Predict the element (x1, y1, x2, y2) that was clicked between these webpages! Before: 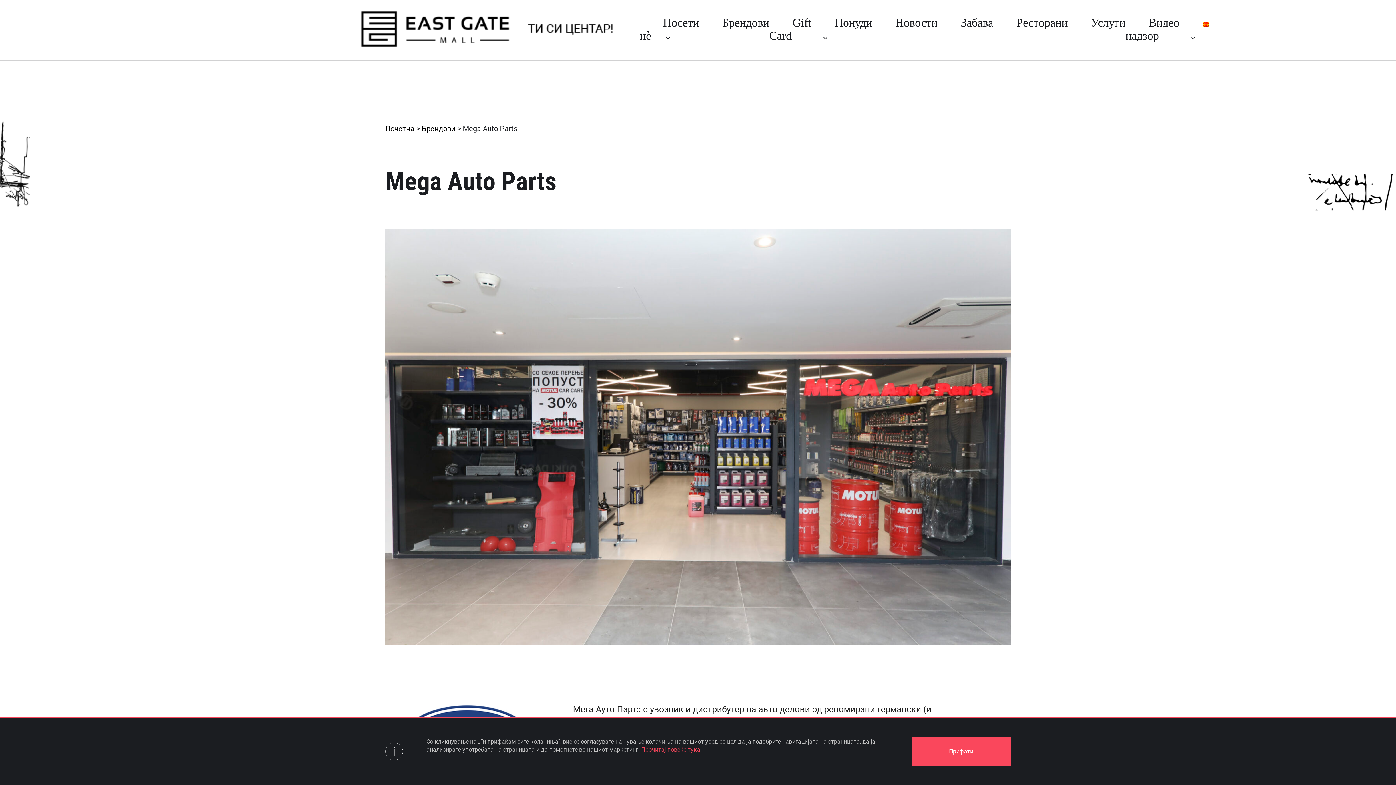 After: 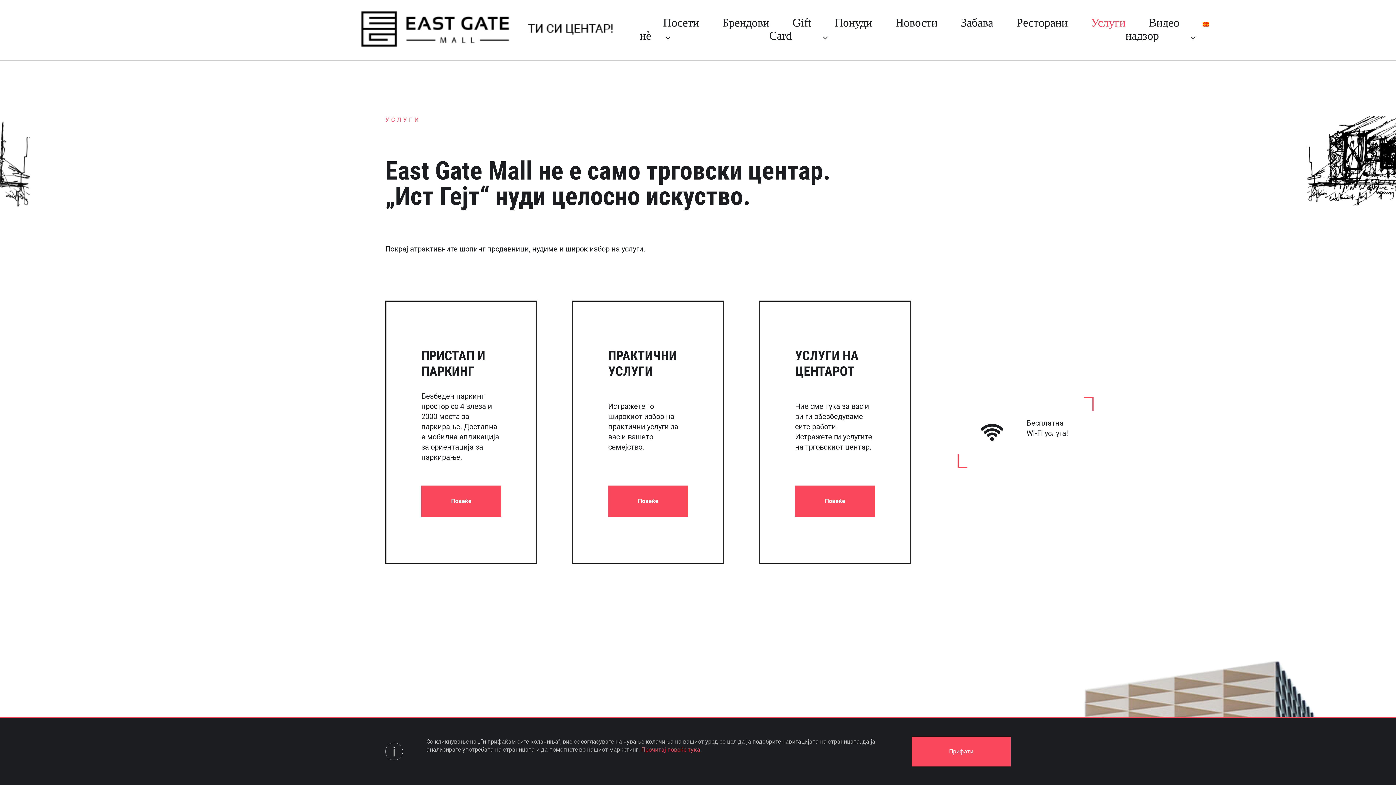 Action: label: Услуги bbox: (1091, 16, 1125, 29)